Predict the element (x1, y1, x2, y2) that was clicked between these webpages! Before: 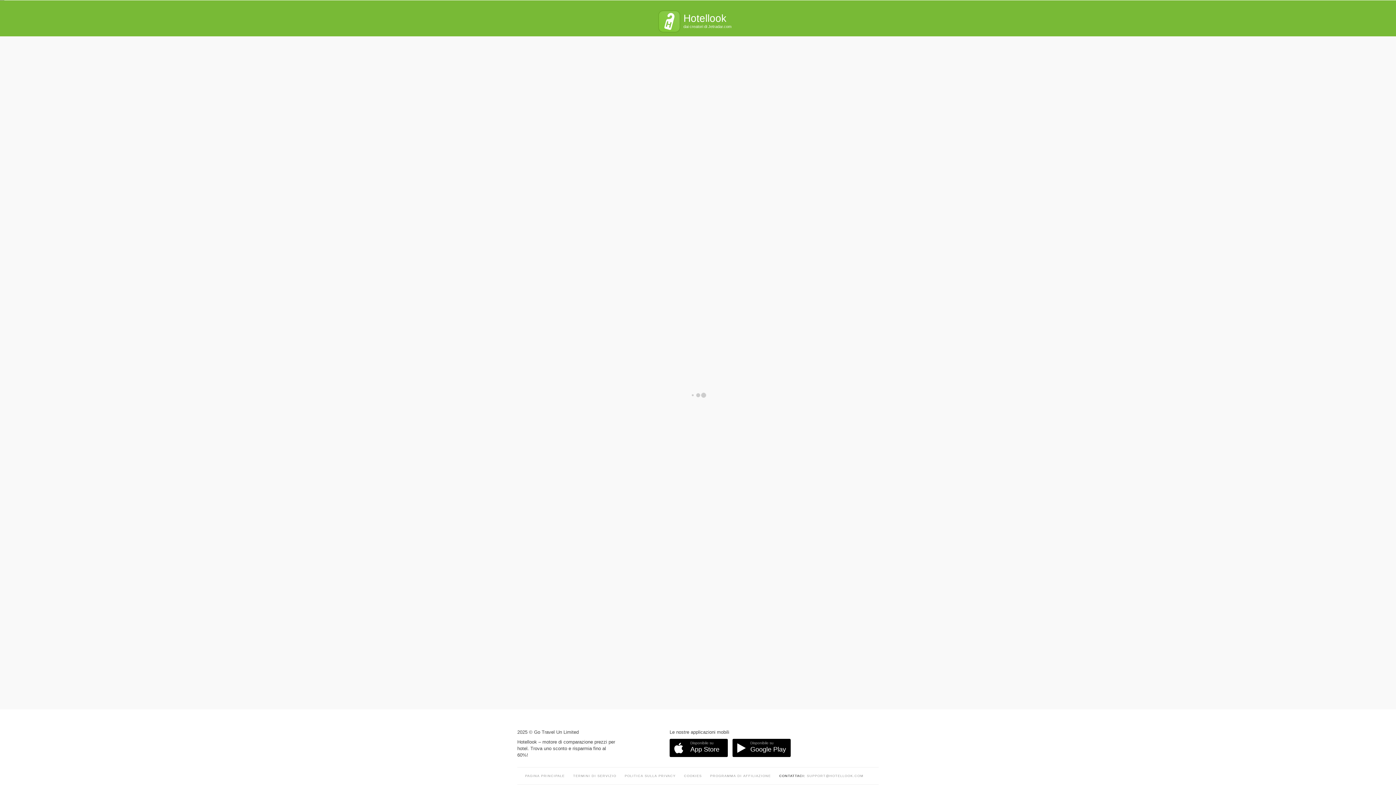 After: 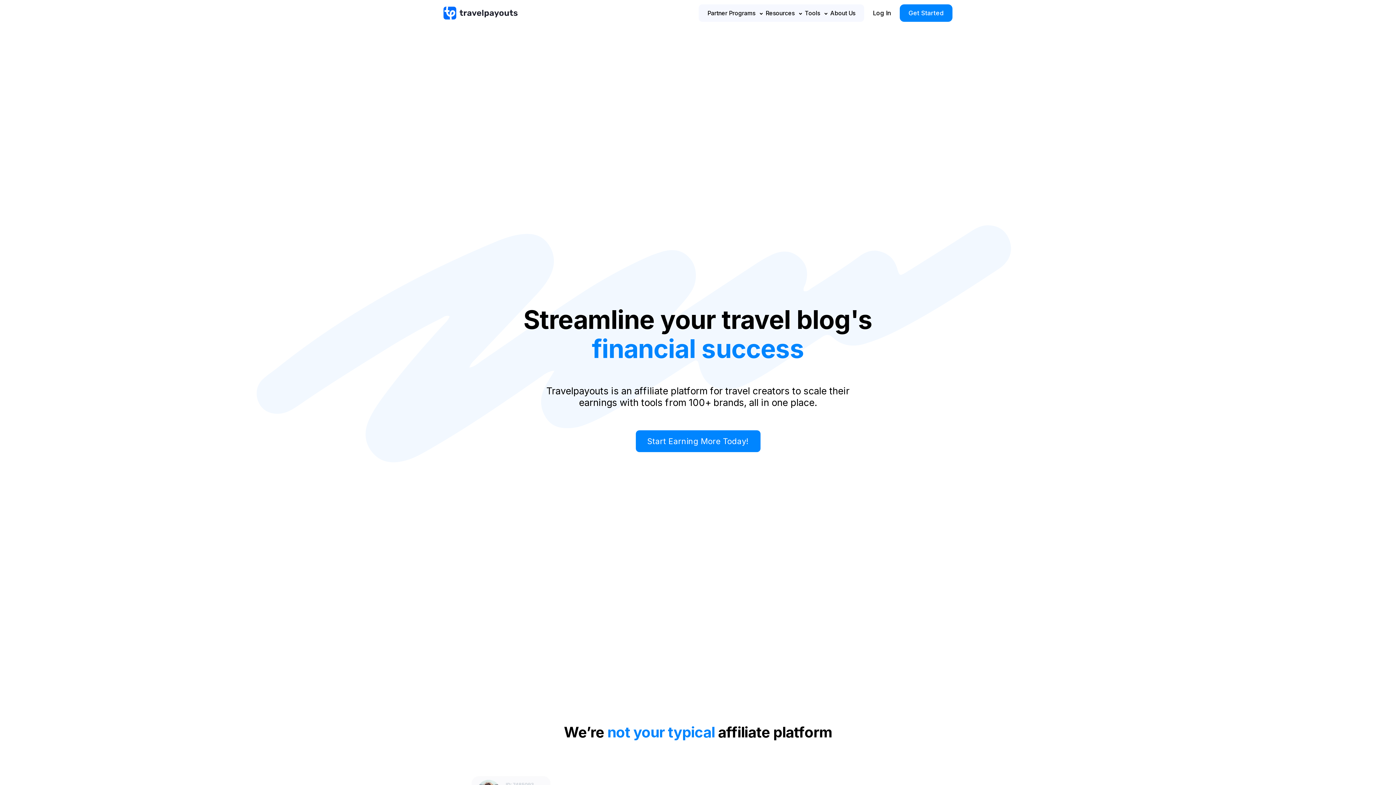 Action: bbox: (710, 774, 771, 778) label: PROGRAMMA DI AFFILIAZIONE